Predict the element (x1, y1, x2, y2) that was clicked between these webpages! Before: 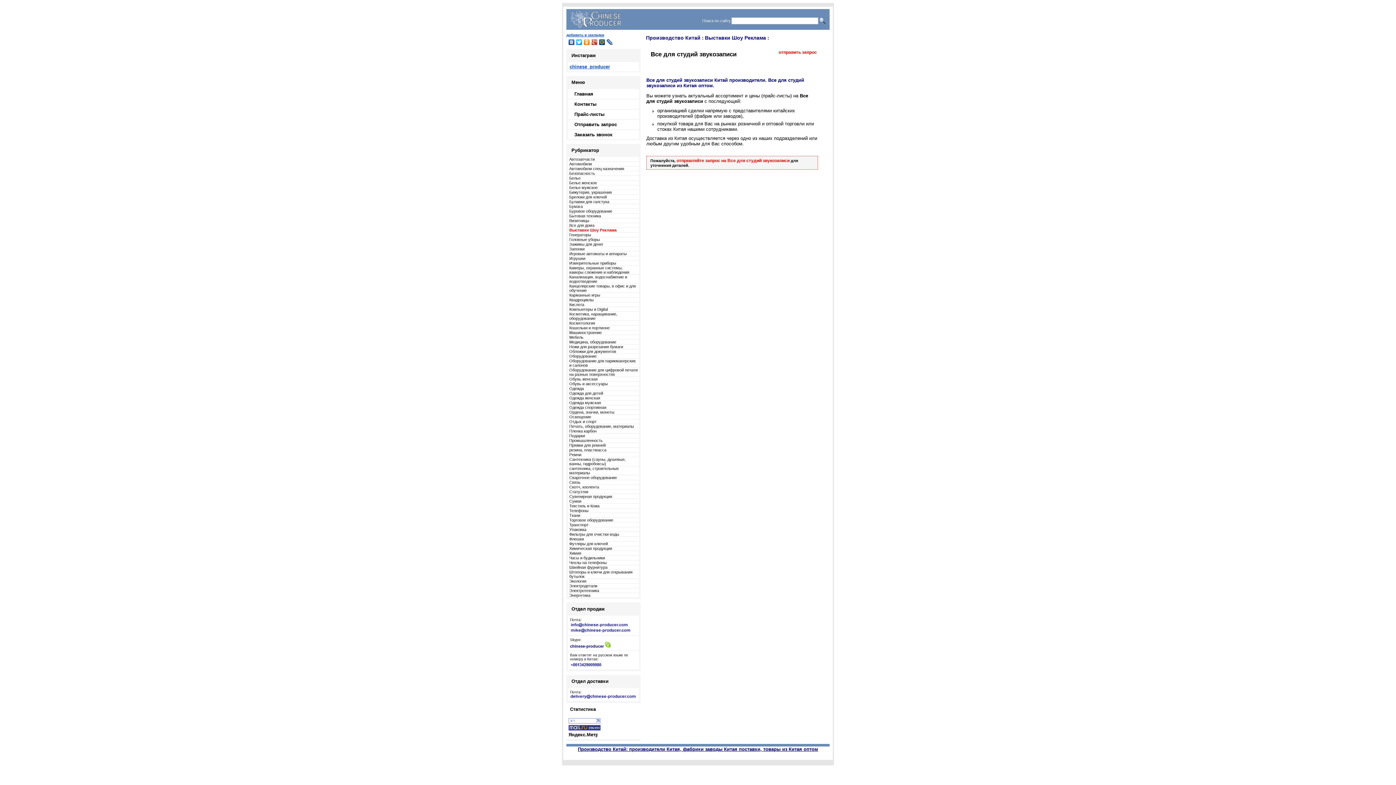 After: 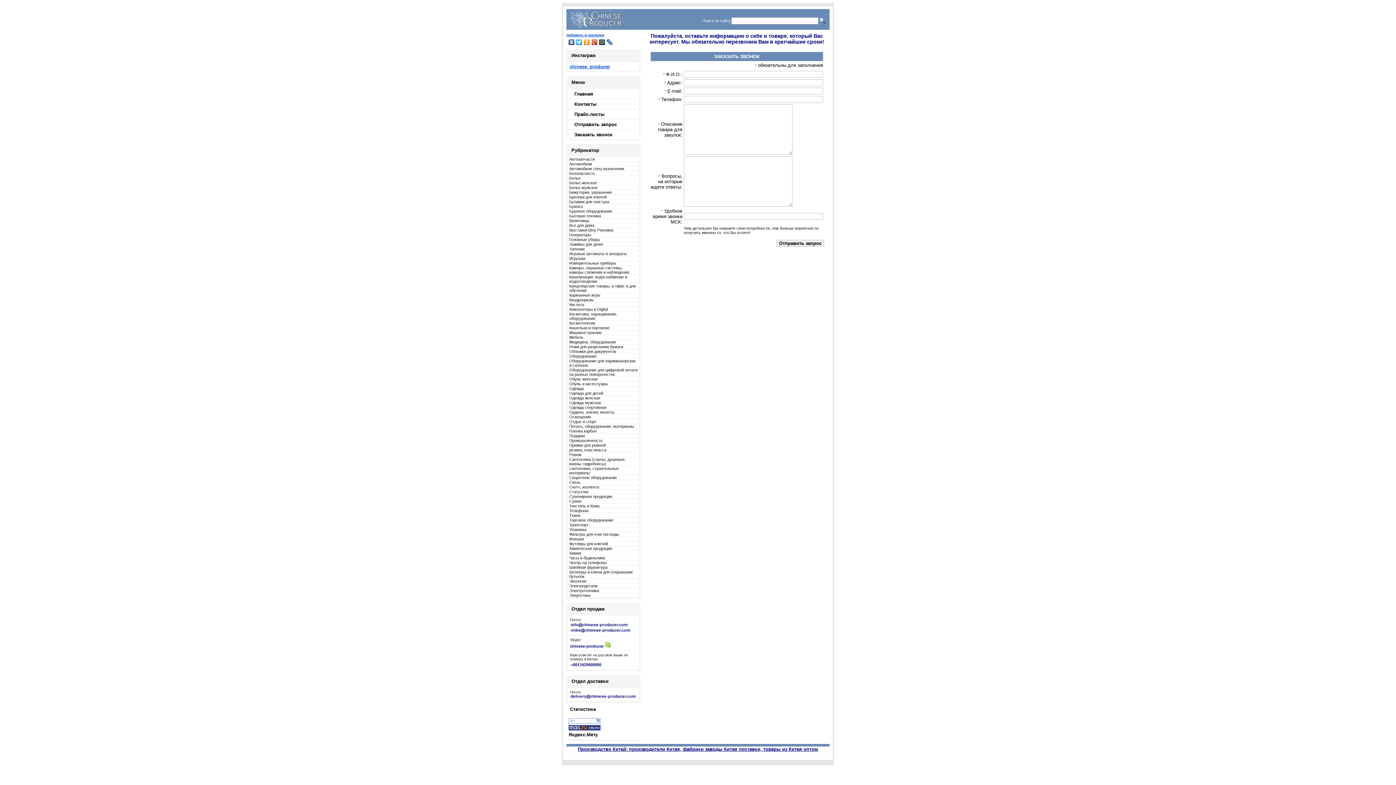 Action: bbox: (574, 132, 612, 137) label: Заказать звонок